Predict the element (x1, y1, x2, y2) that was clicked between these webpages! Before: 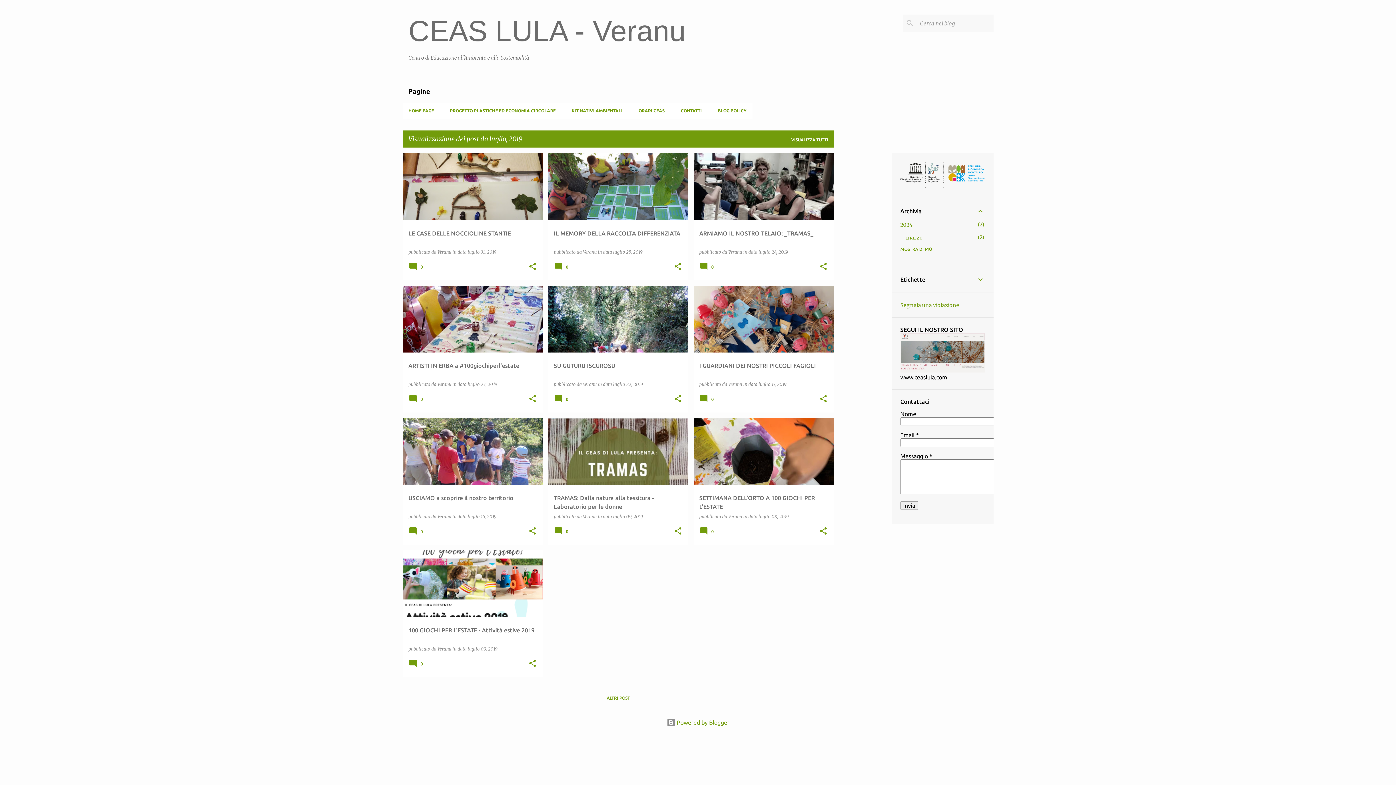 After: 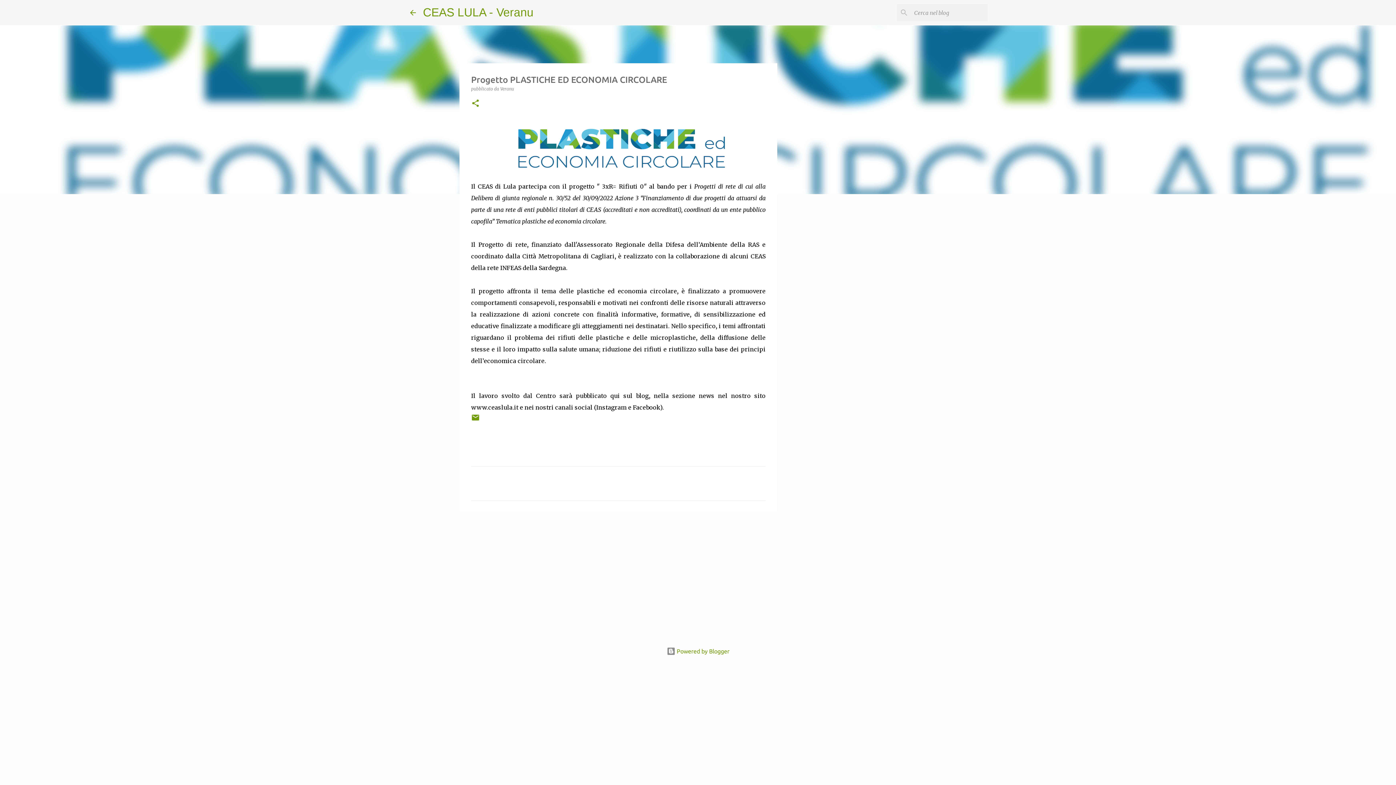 Action: bbox: (442, 102, 563, 118) label: PROGETTO PLASTICHE ED ECONOMIA CIRCOLARE